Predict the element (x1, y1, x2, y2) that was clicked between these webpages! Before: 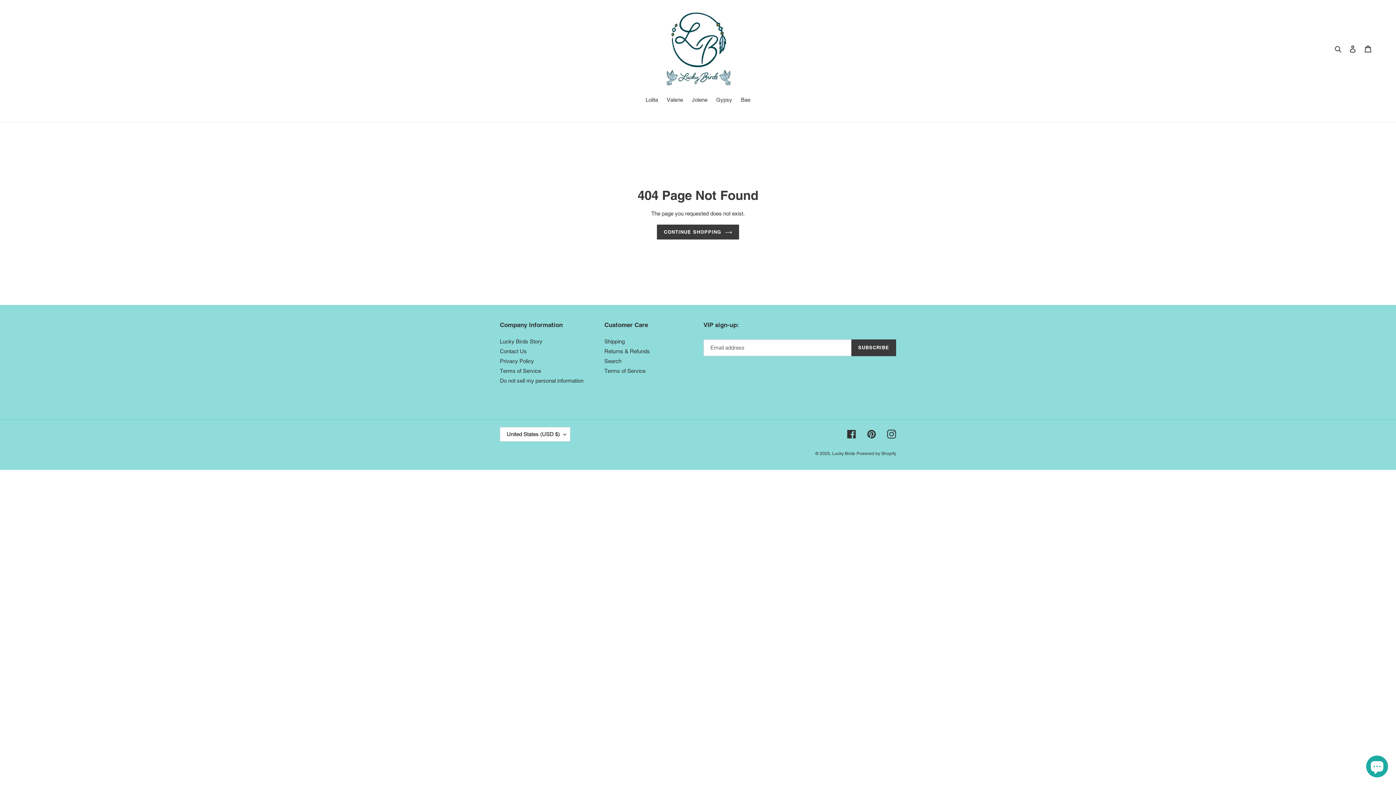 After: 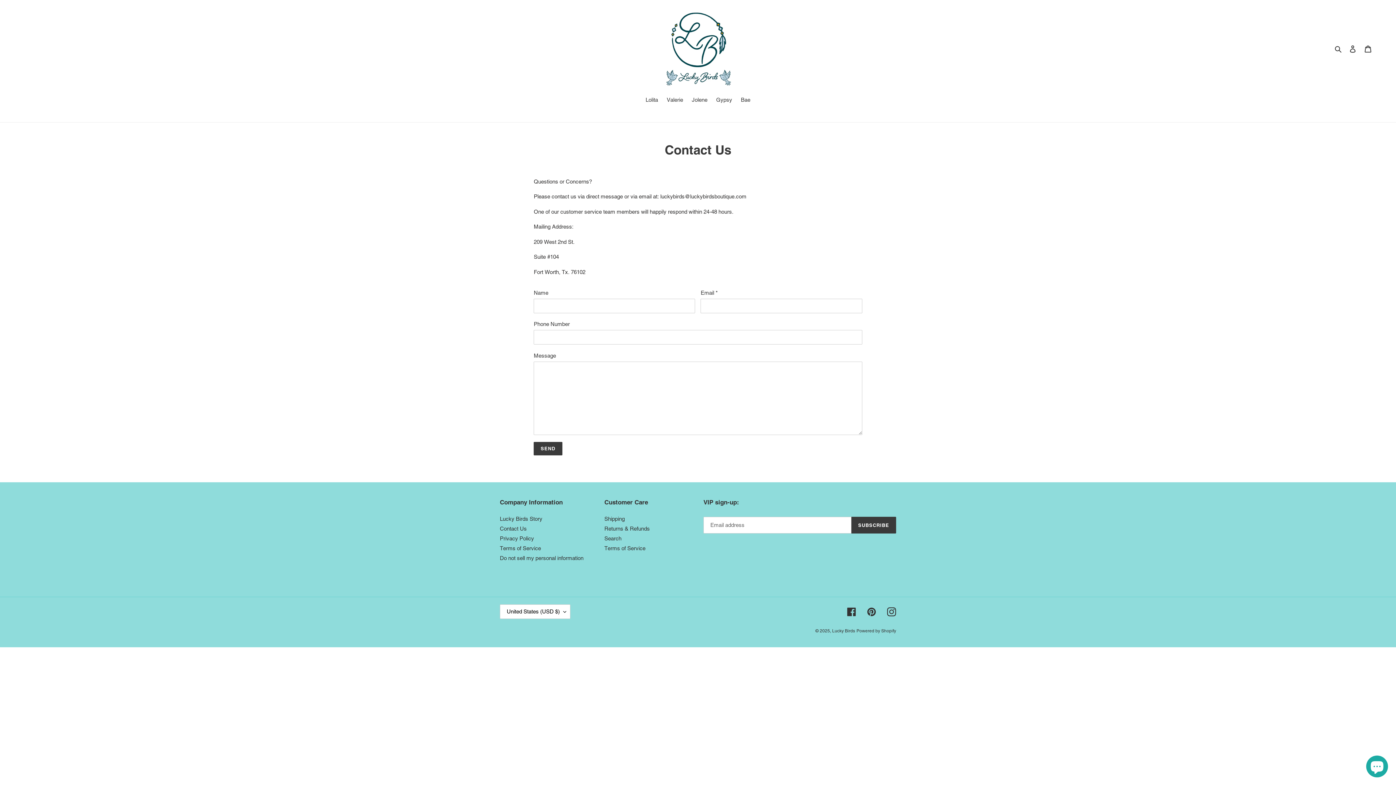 Action: label: Contact Us bbox: (500, 348, 526, 354)